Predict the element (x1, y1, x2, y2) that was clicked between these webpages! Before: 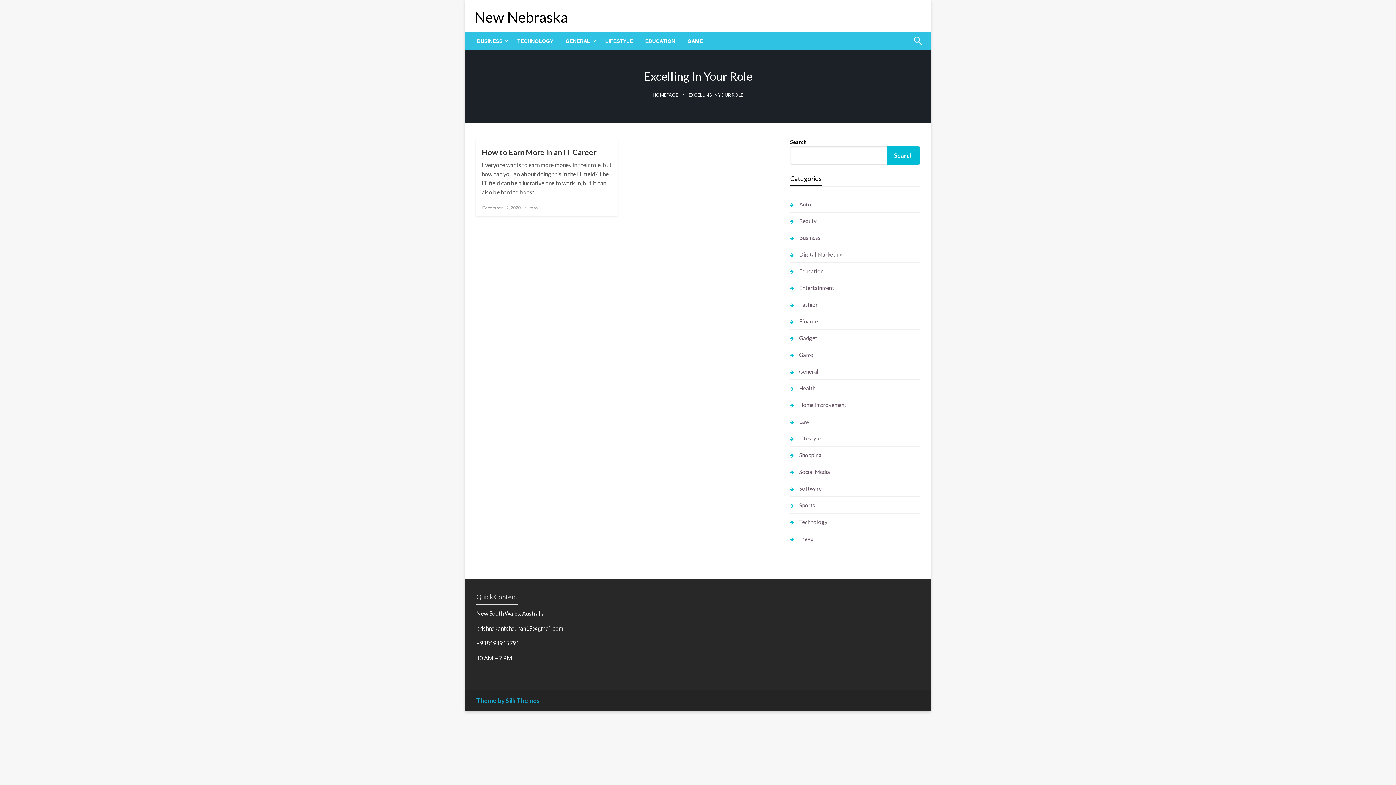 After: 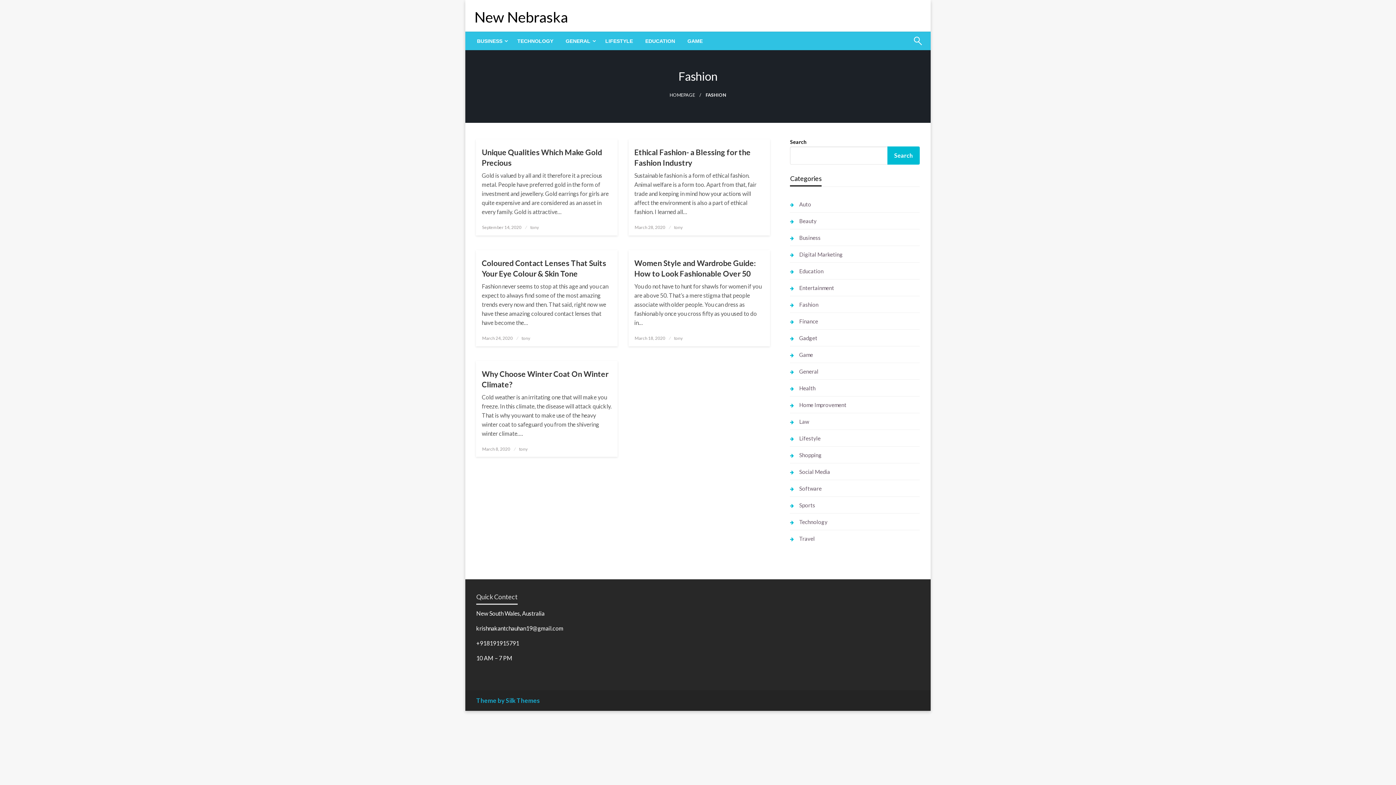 Action: label: Fashion bbox: (790, 299, 818, 309)